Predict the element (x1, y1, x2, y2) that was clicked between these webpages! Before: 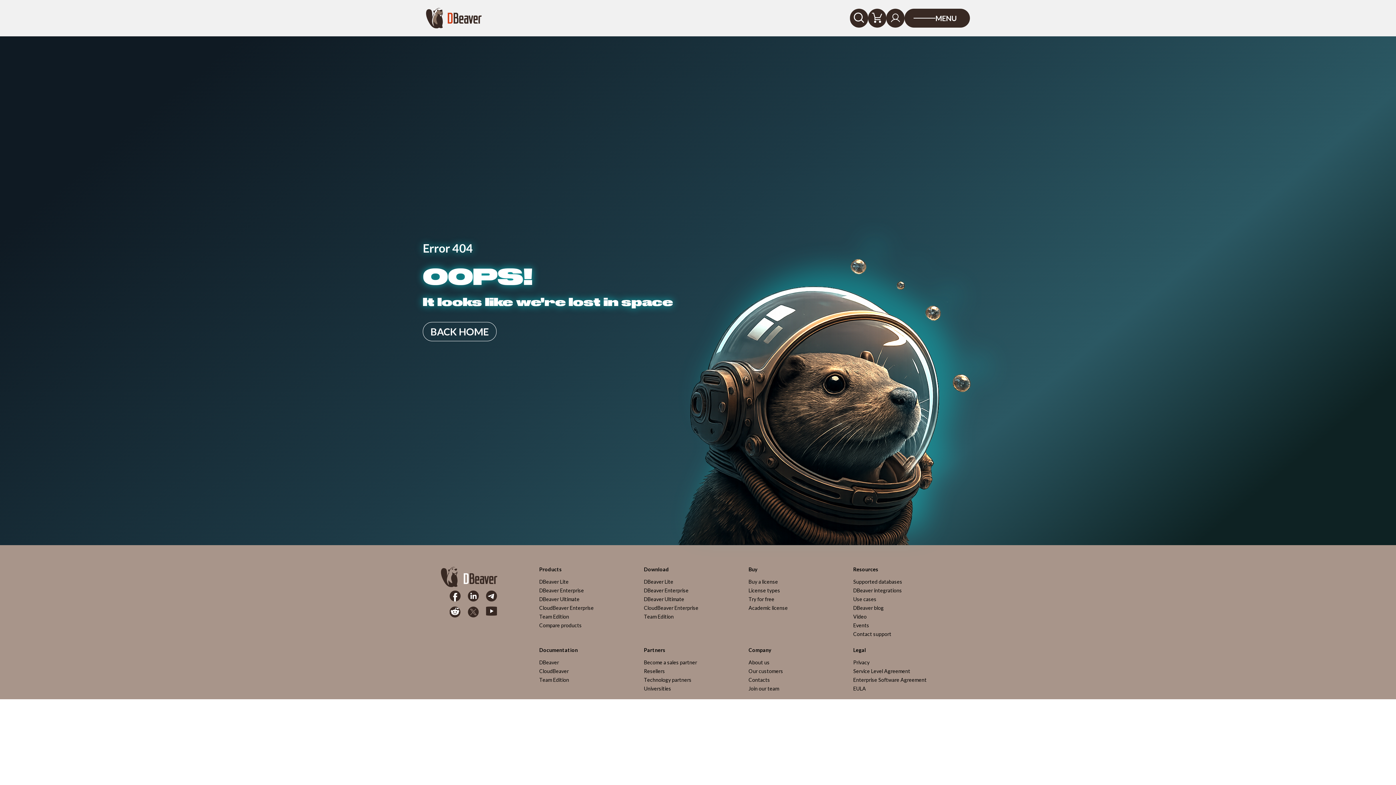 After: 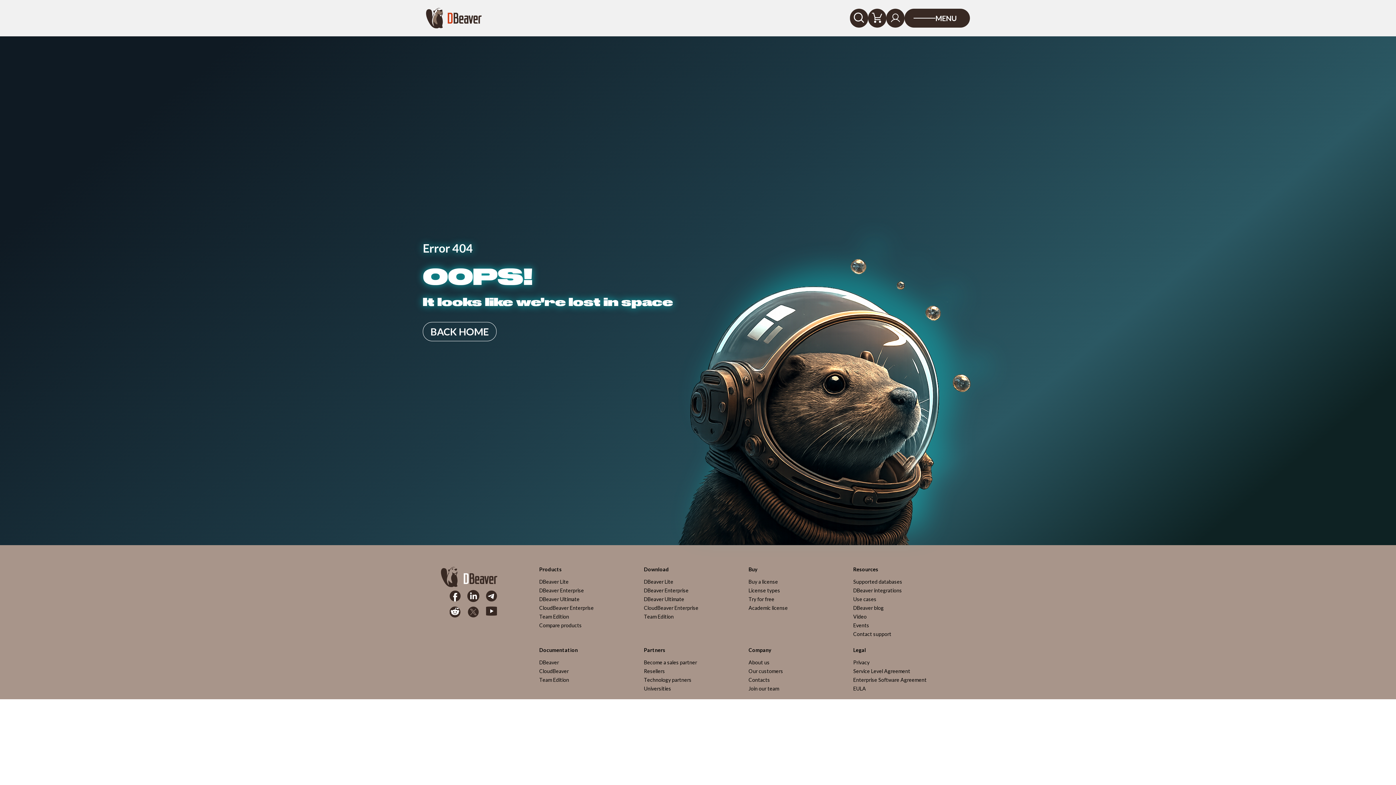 Action: bbox: (468, 590, 478, 601) label: LinkedIn